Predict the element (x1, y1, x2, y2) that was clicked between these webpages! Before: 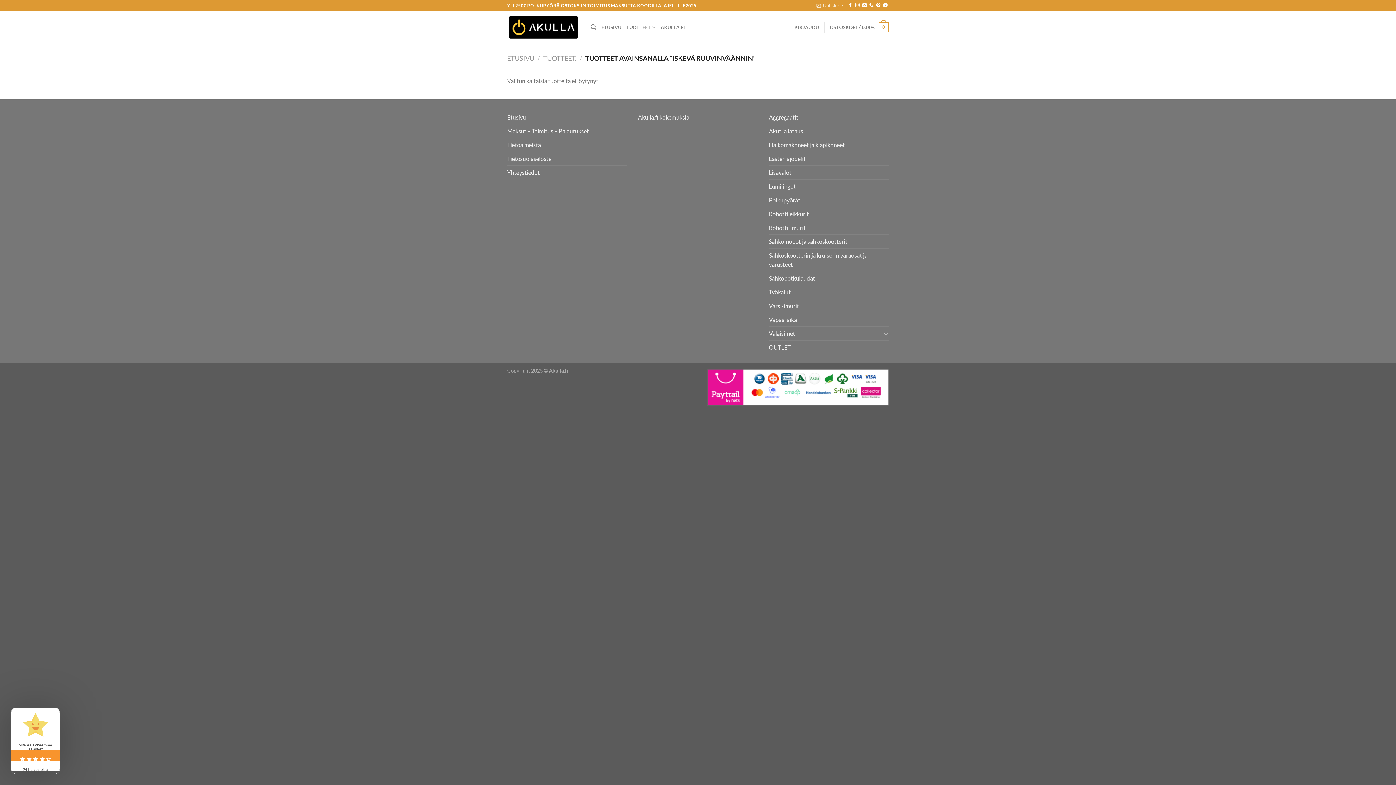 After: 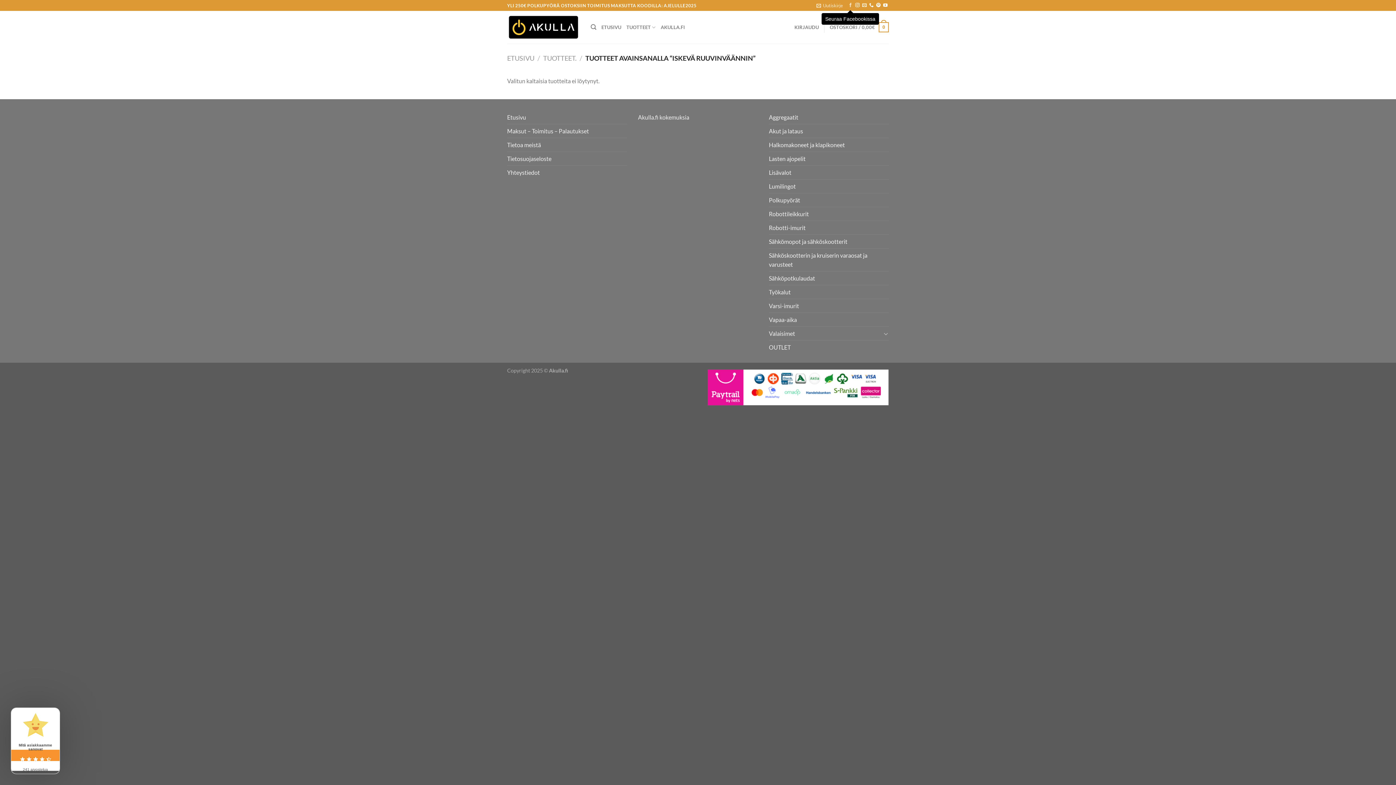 Action: label: Seuraa Facebookissa bbox: (848, 3, 852, 8)